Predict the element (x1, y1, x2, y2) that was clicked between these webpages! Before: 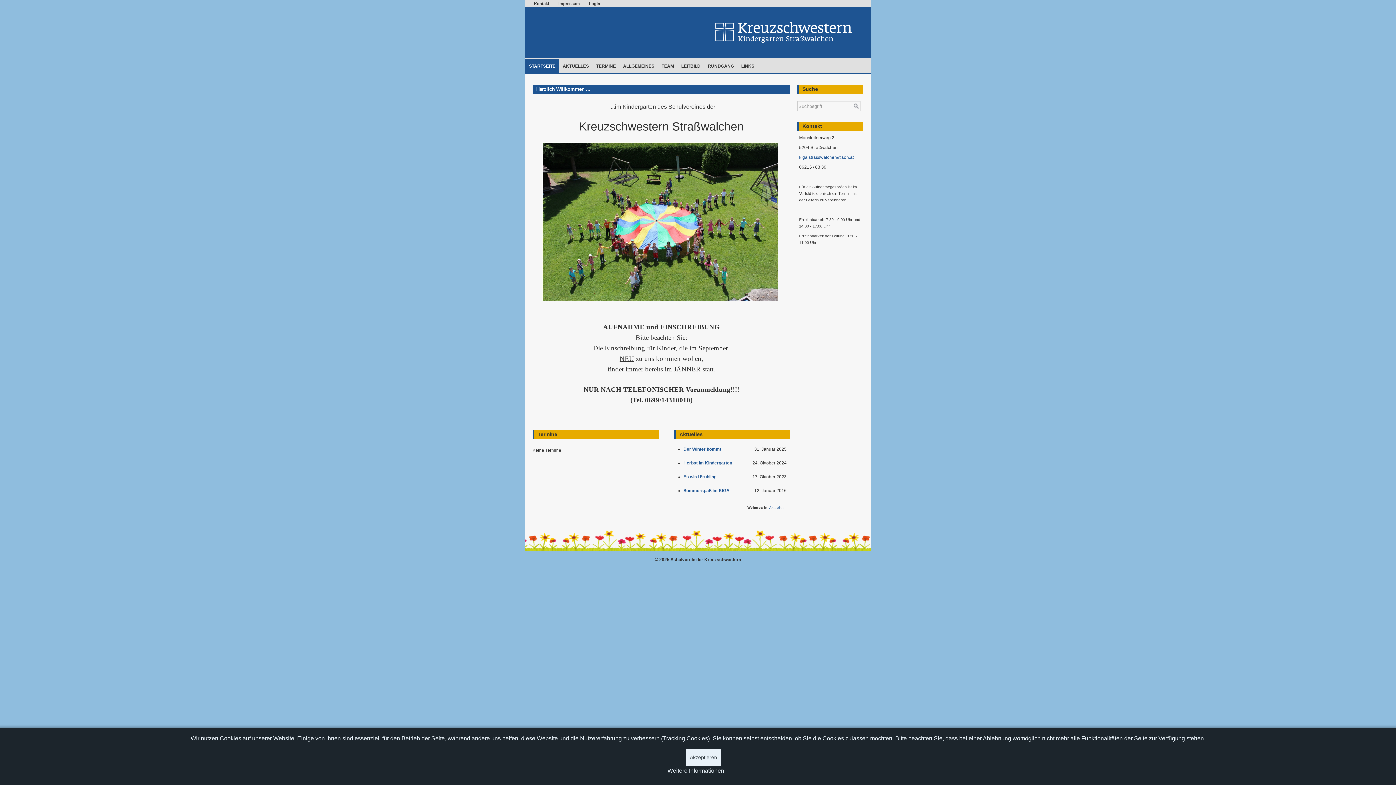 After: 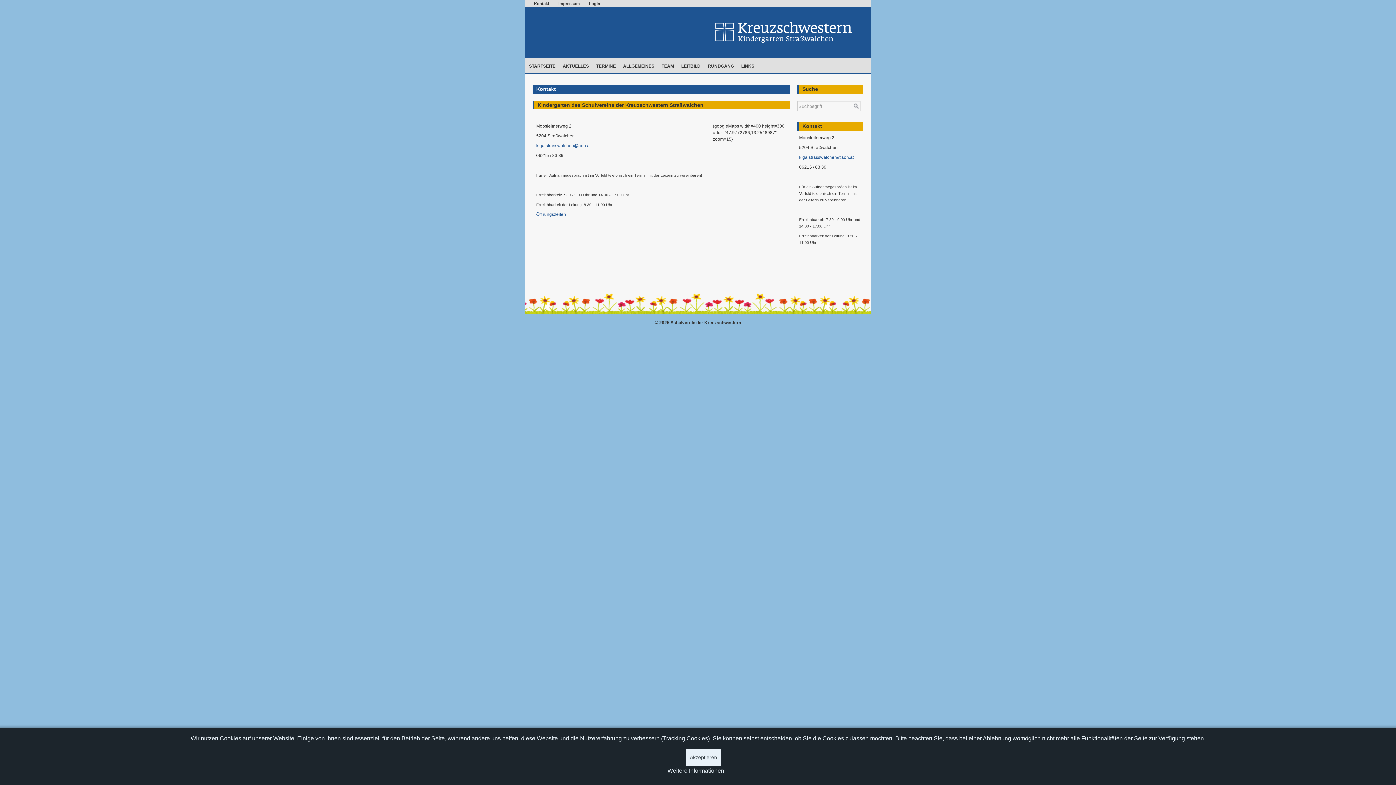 Action: bbox: (534, 0, 549, 7) label: Kontakt